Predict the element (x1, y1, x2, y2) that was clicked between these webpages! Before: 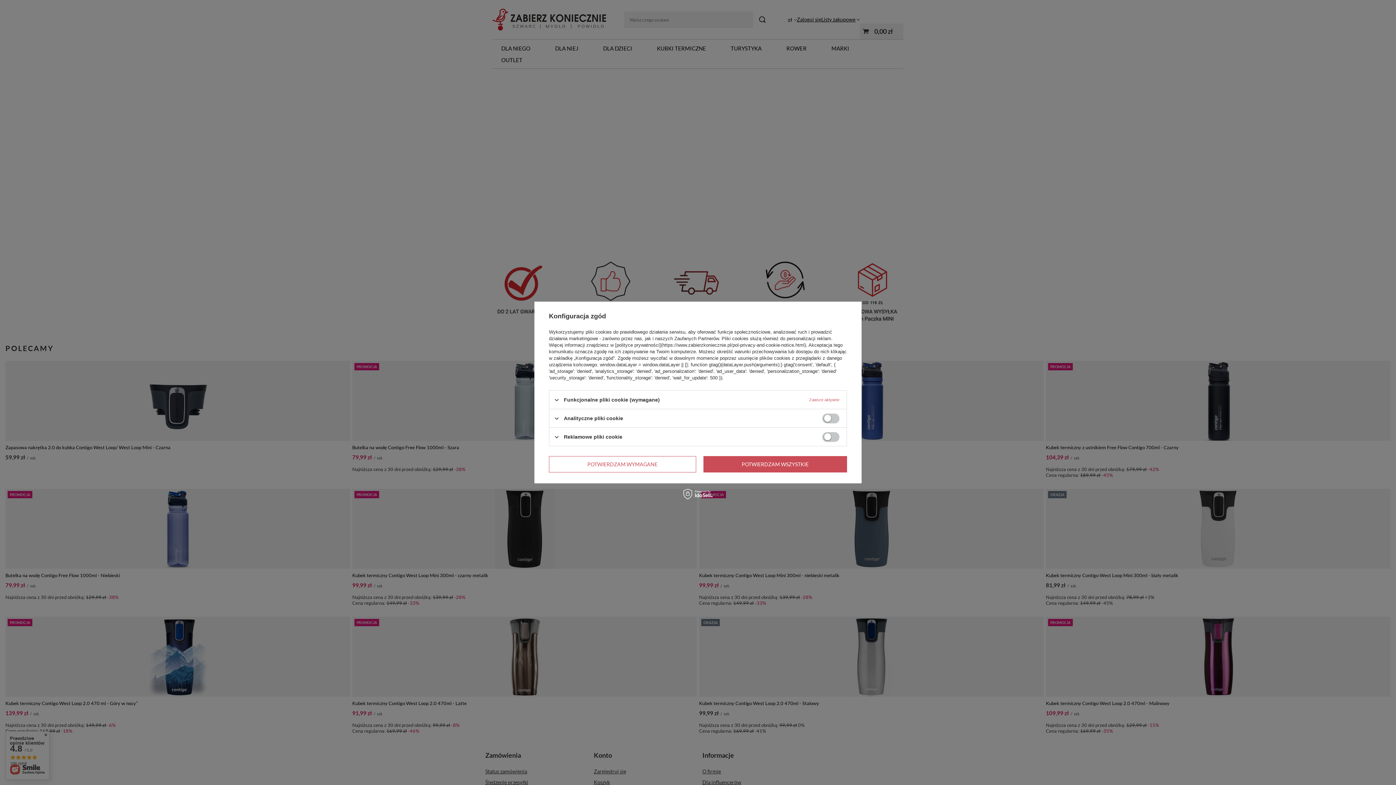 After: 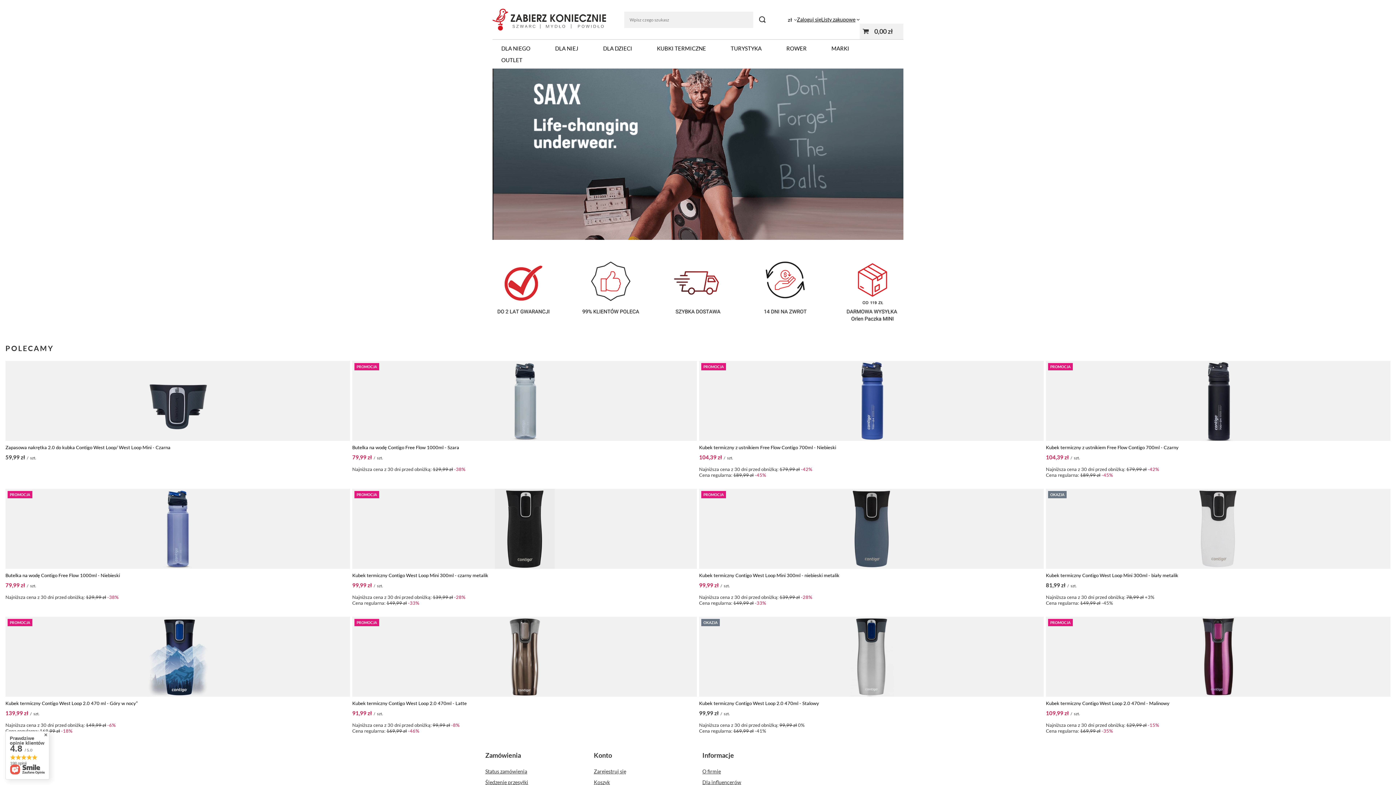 Action: bbox: (549, 456, 696, 472) label: POTWIERDZAM WYMAGANE